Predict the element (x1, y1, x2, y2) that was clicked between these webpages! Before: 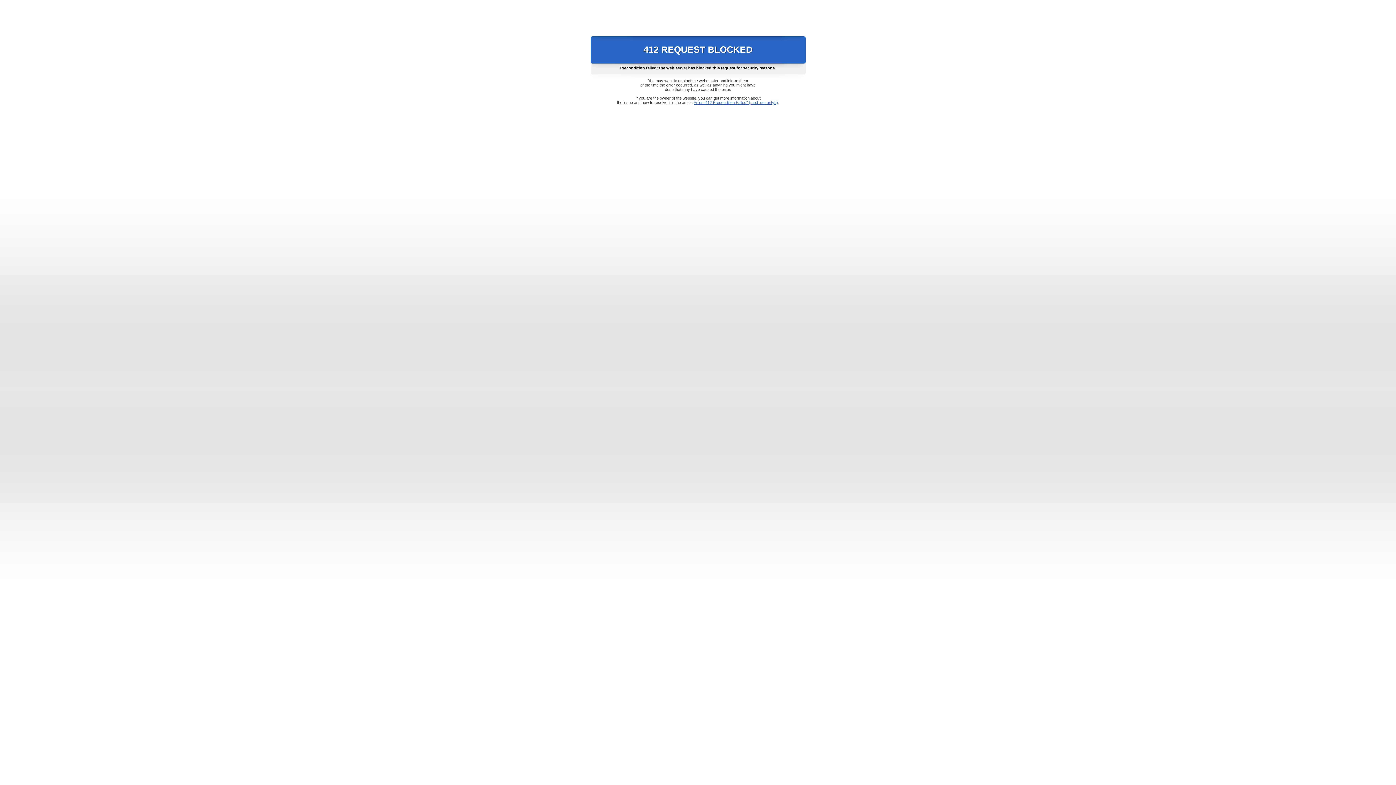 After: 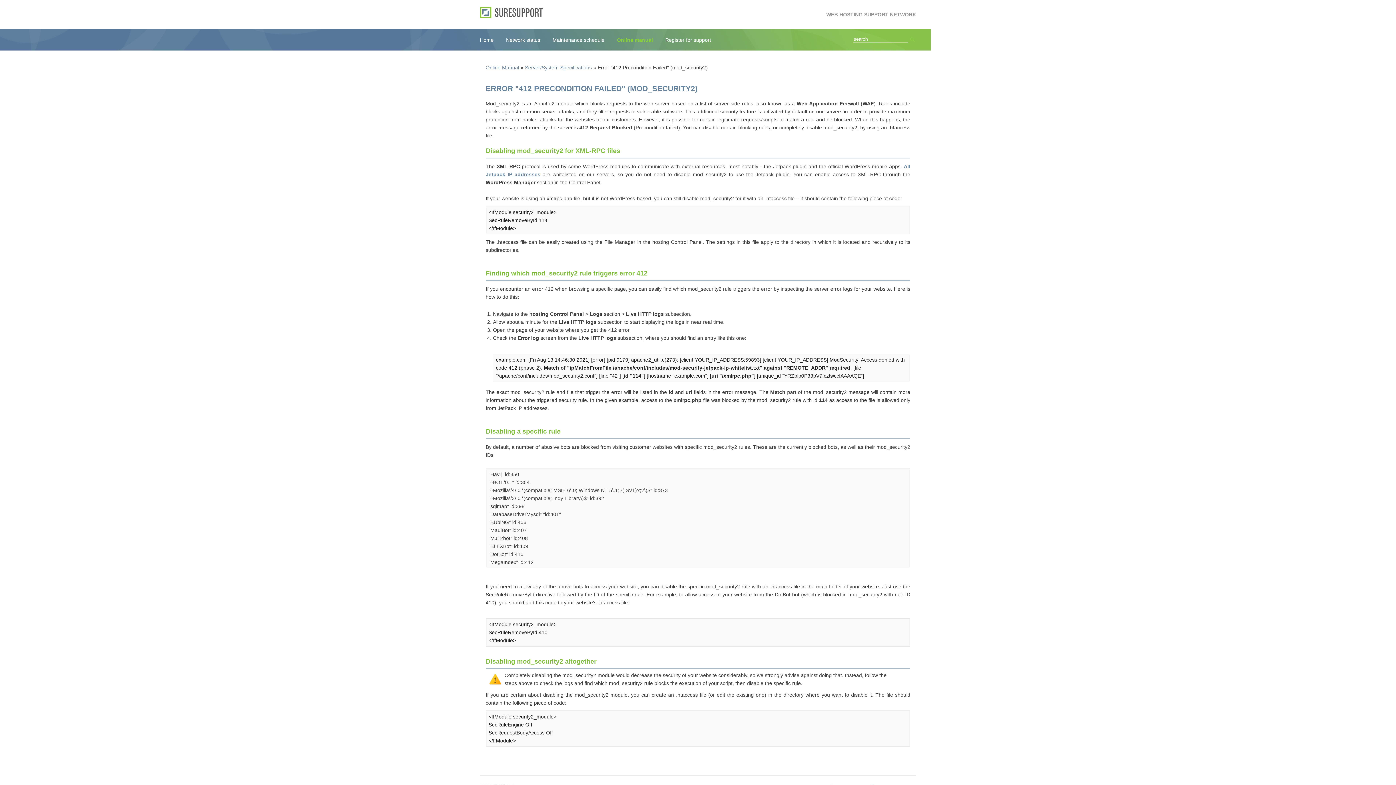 Action: bbox: (693, 100, 778, 104) label: Error "412 Precondition Failed" (mod_security2)